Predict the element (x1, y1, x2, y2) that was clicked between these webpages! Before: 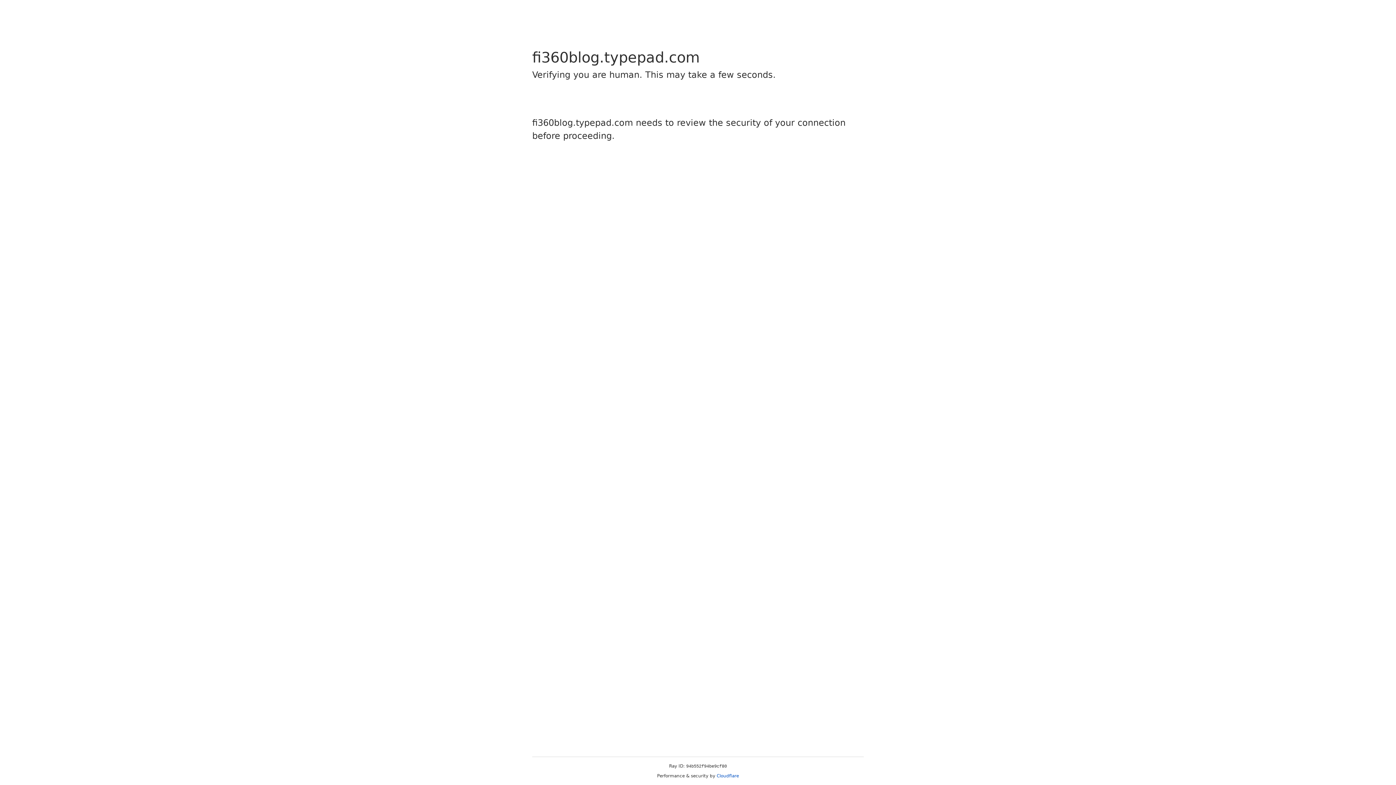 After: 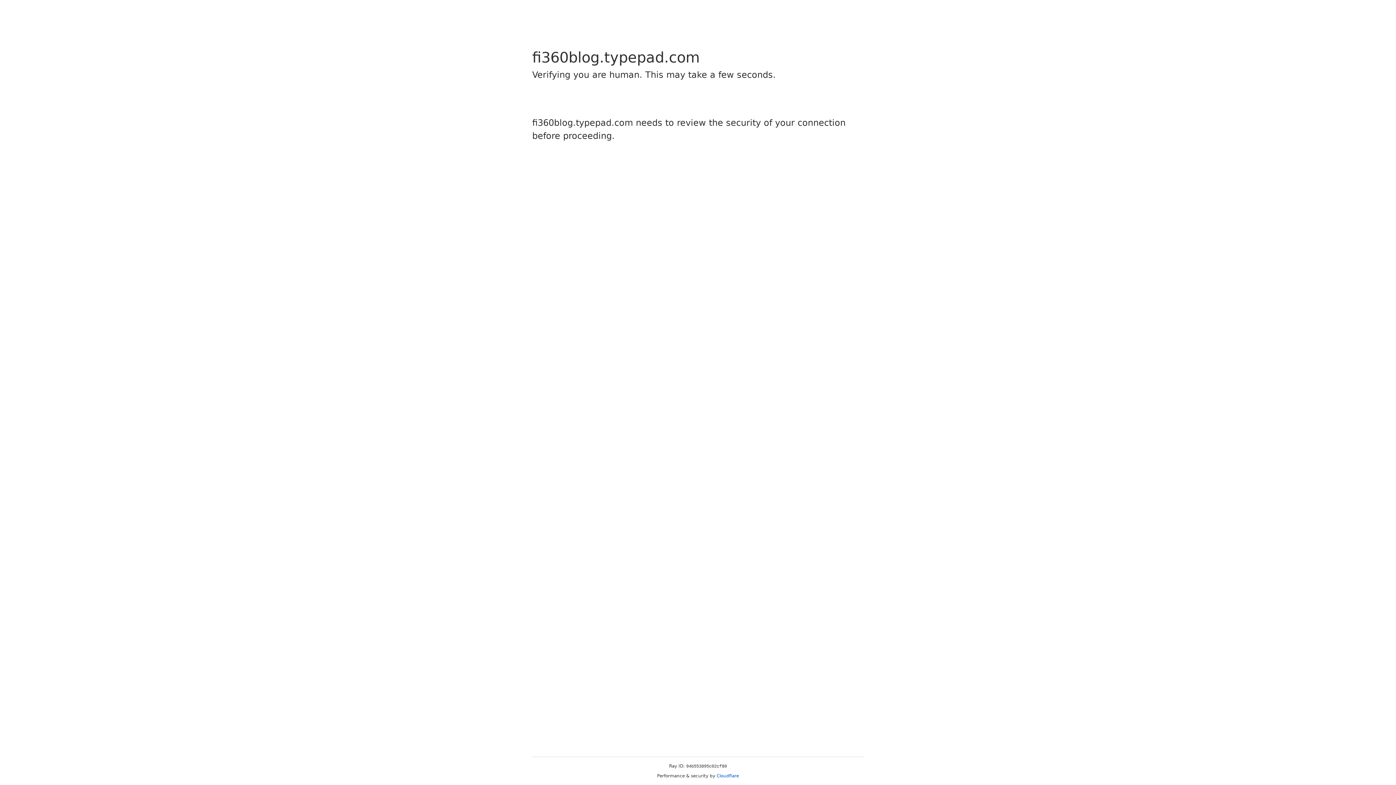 Action: bbox: (716, 773, 739, 778) label: Cloudflare